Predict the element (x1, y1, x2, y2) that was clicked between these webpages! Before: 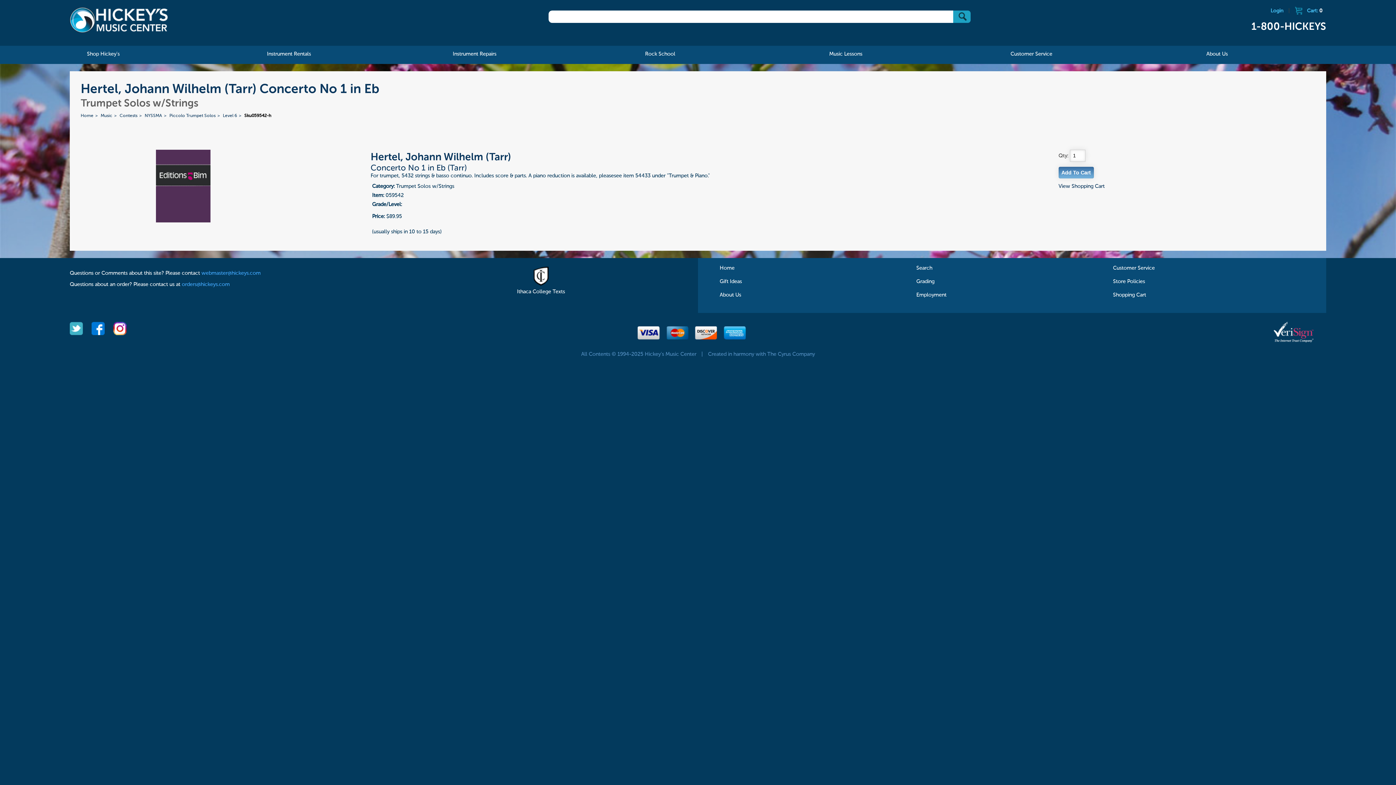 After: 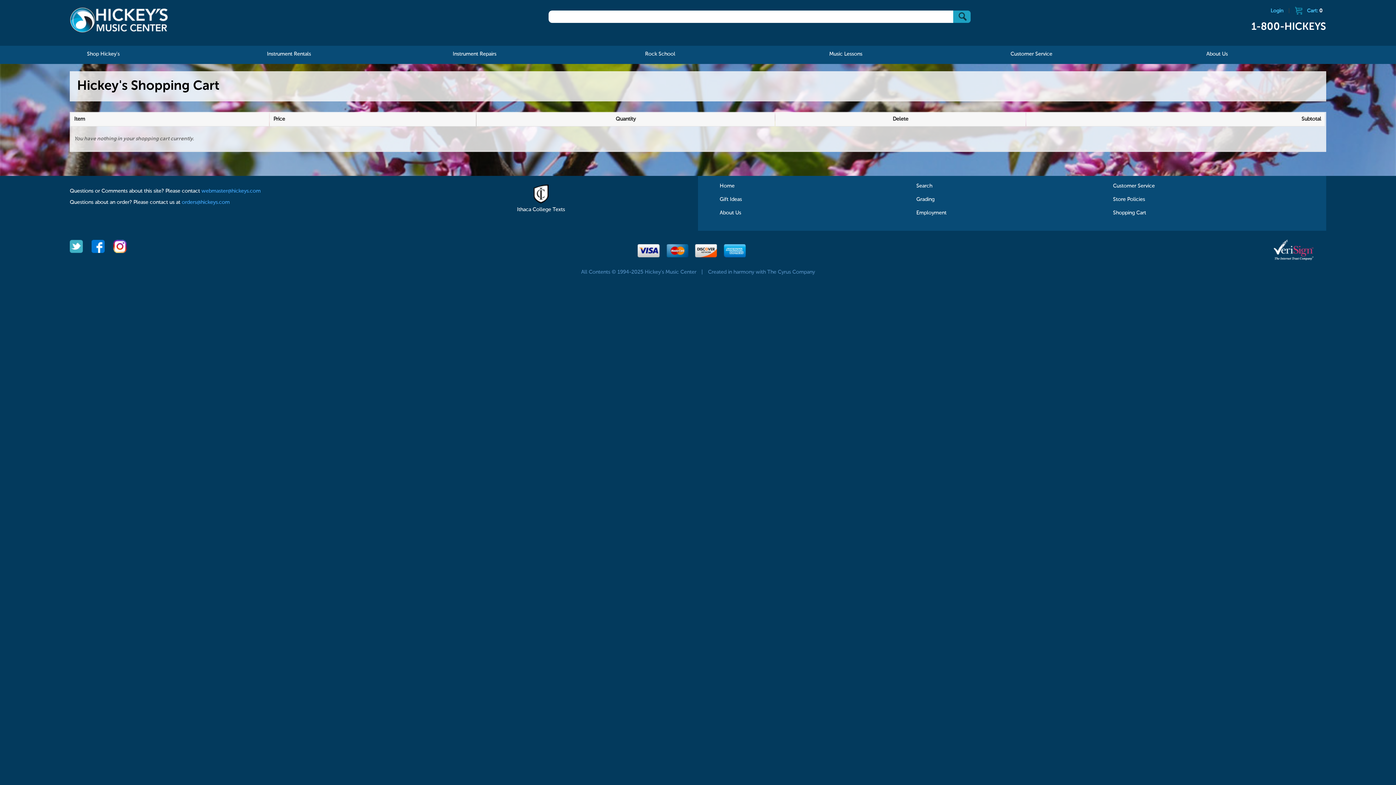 Action: bbox: (1058, 184, 1104, 189) label: View Shopping Cart